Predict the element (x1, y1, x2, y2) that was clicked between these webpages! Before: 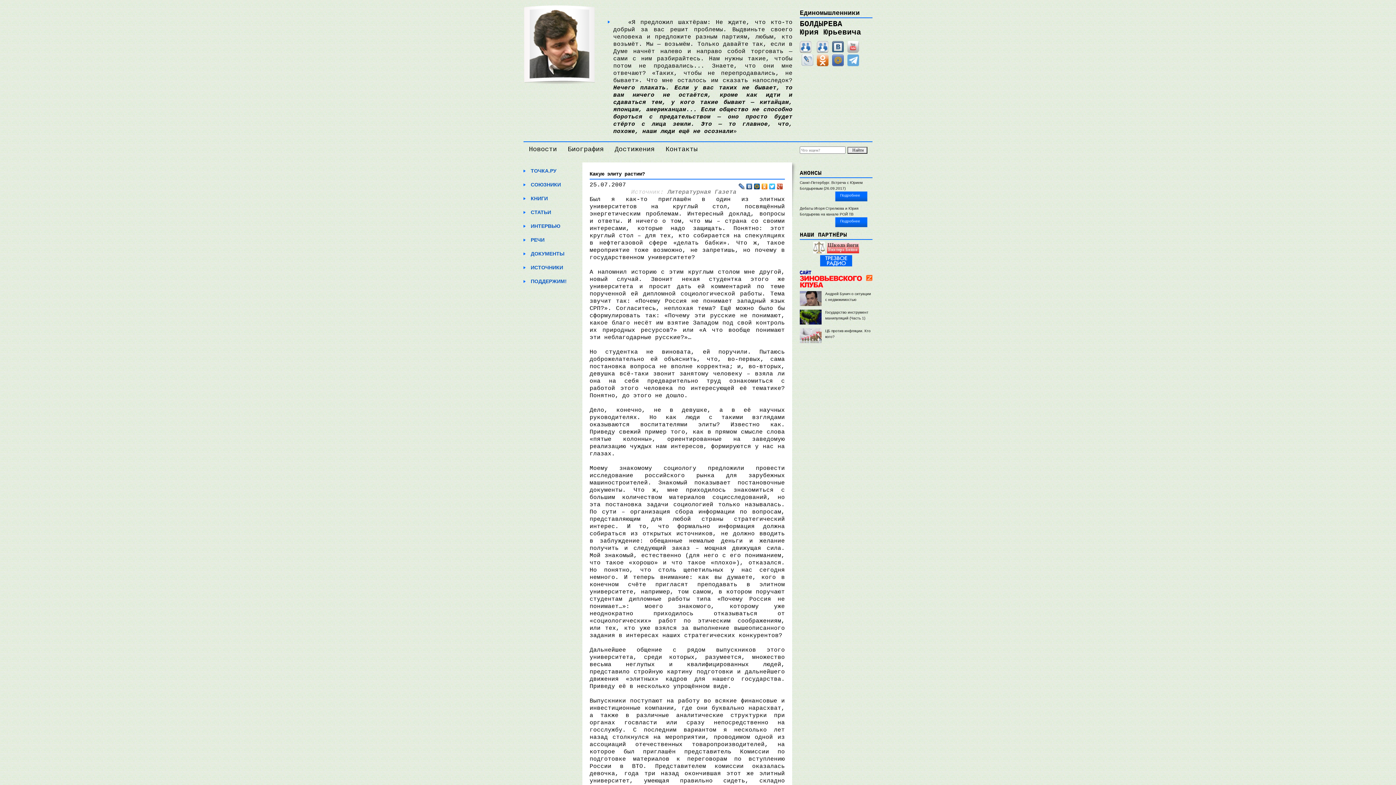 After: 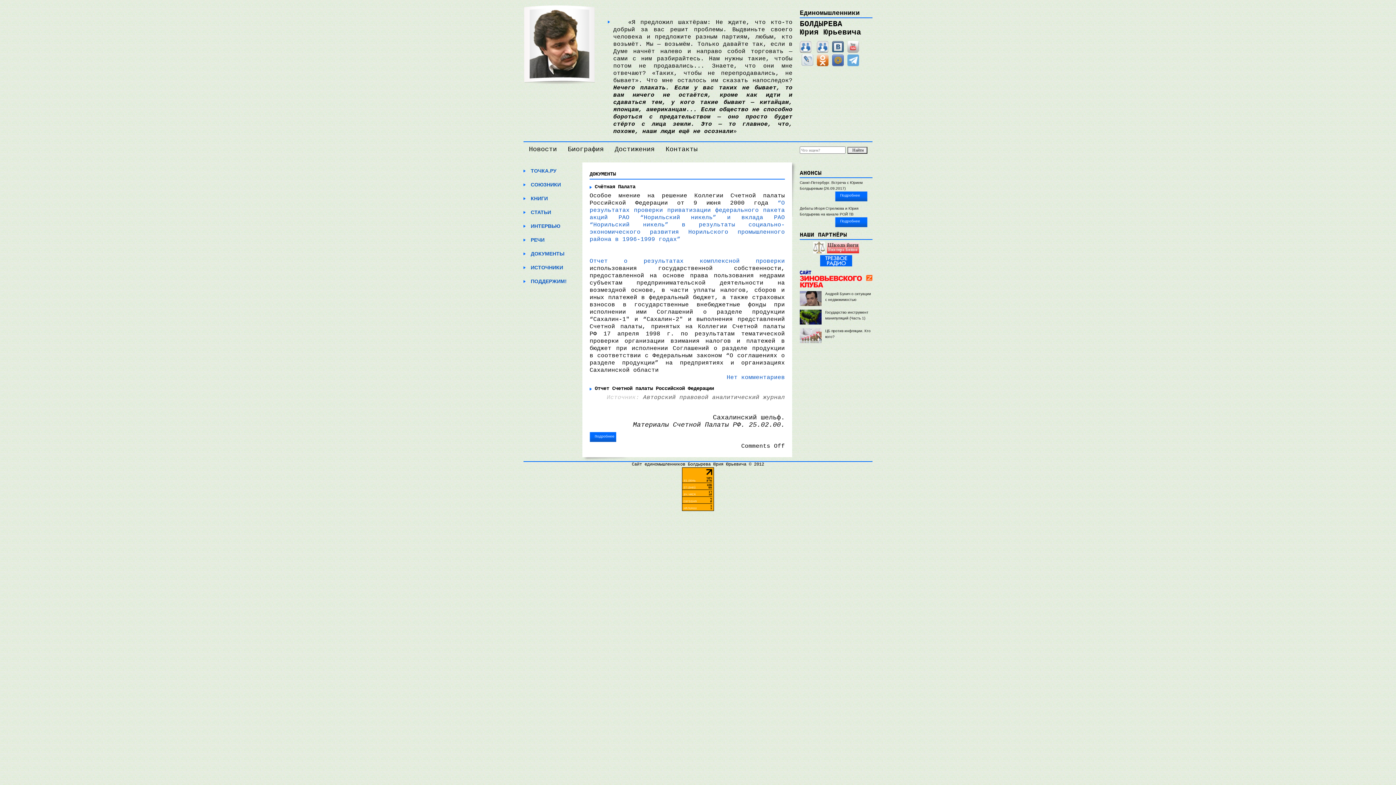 Action: bbox: (530, 250, 564, 256) label: ДОКУМЕНТЫ